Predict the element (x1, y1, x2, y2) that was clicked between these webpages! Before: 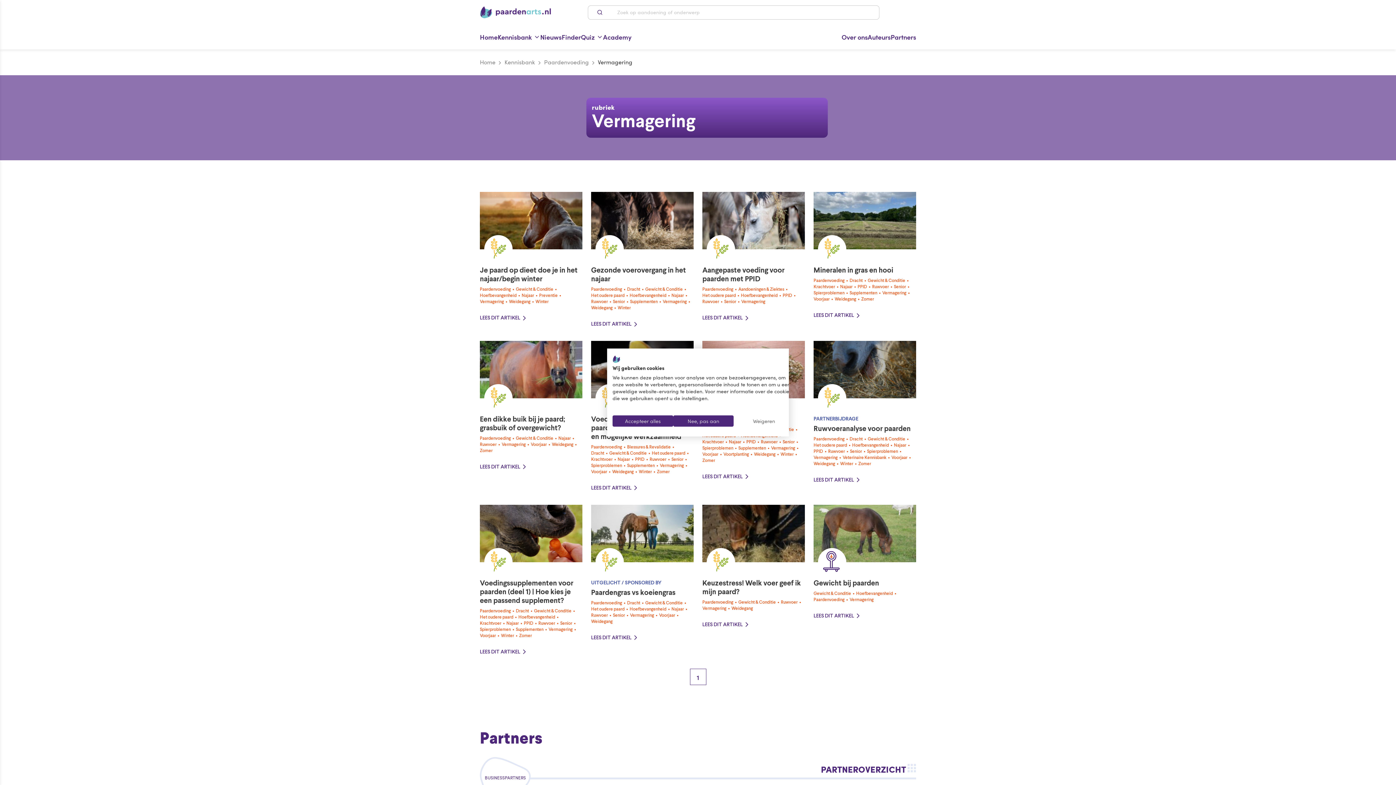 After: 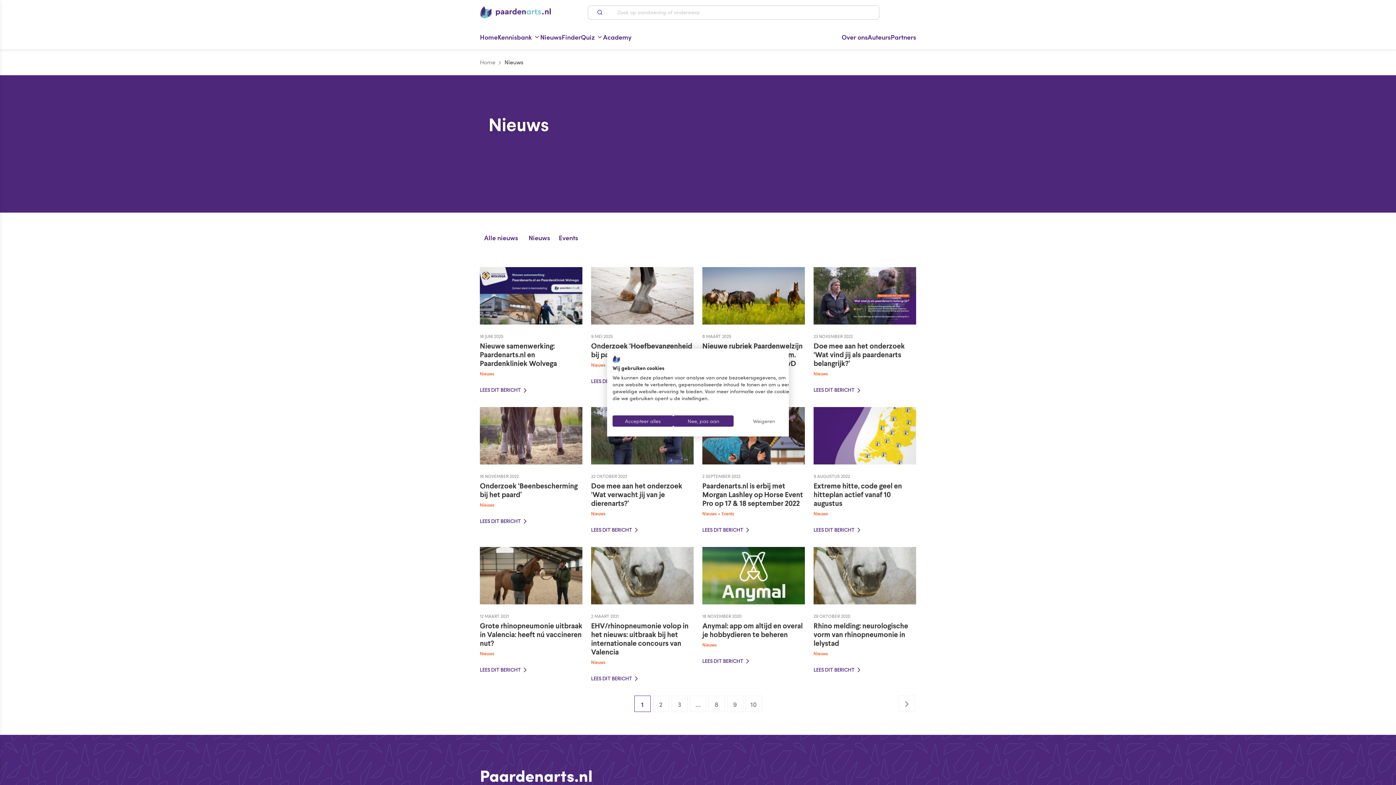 Action: bbox: (540, 24, 561, 49) label: Nieuws